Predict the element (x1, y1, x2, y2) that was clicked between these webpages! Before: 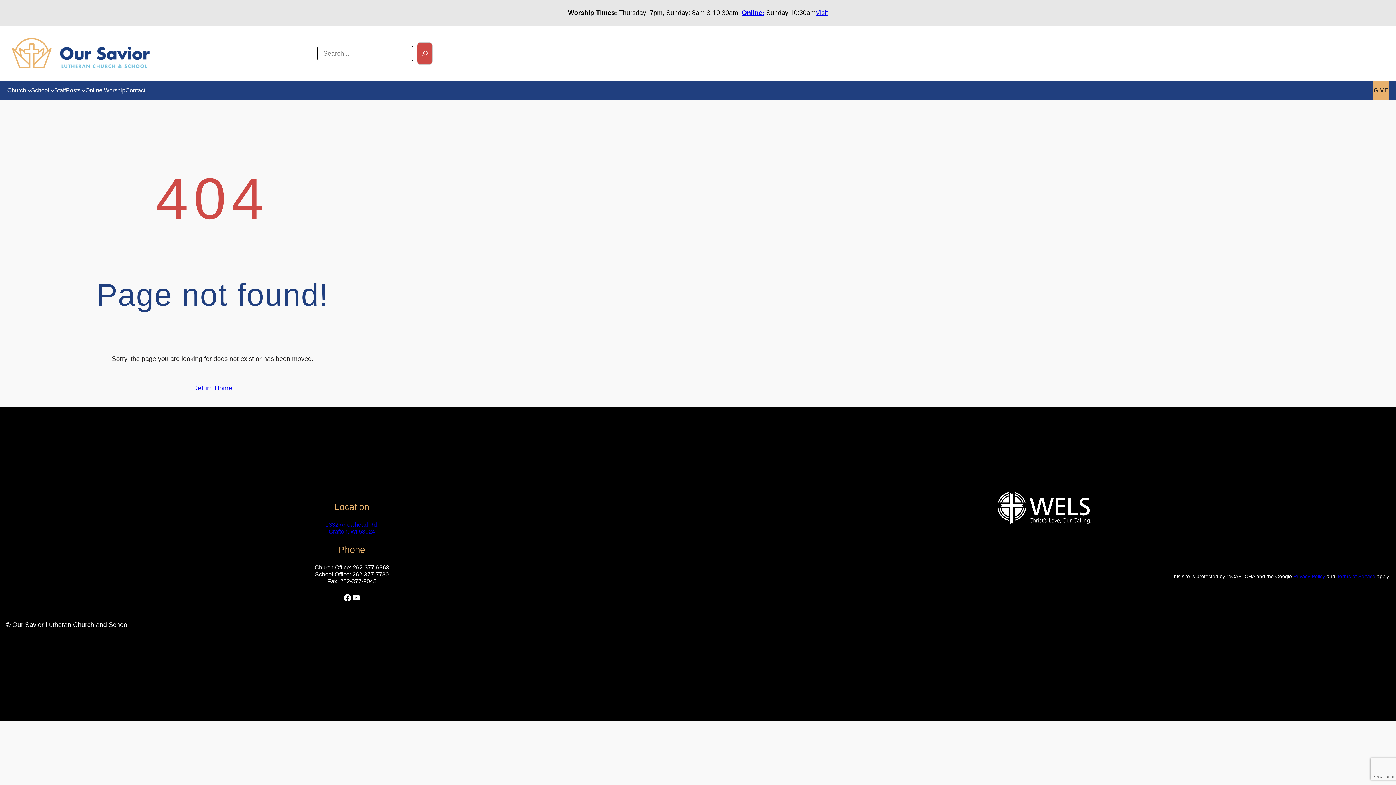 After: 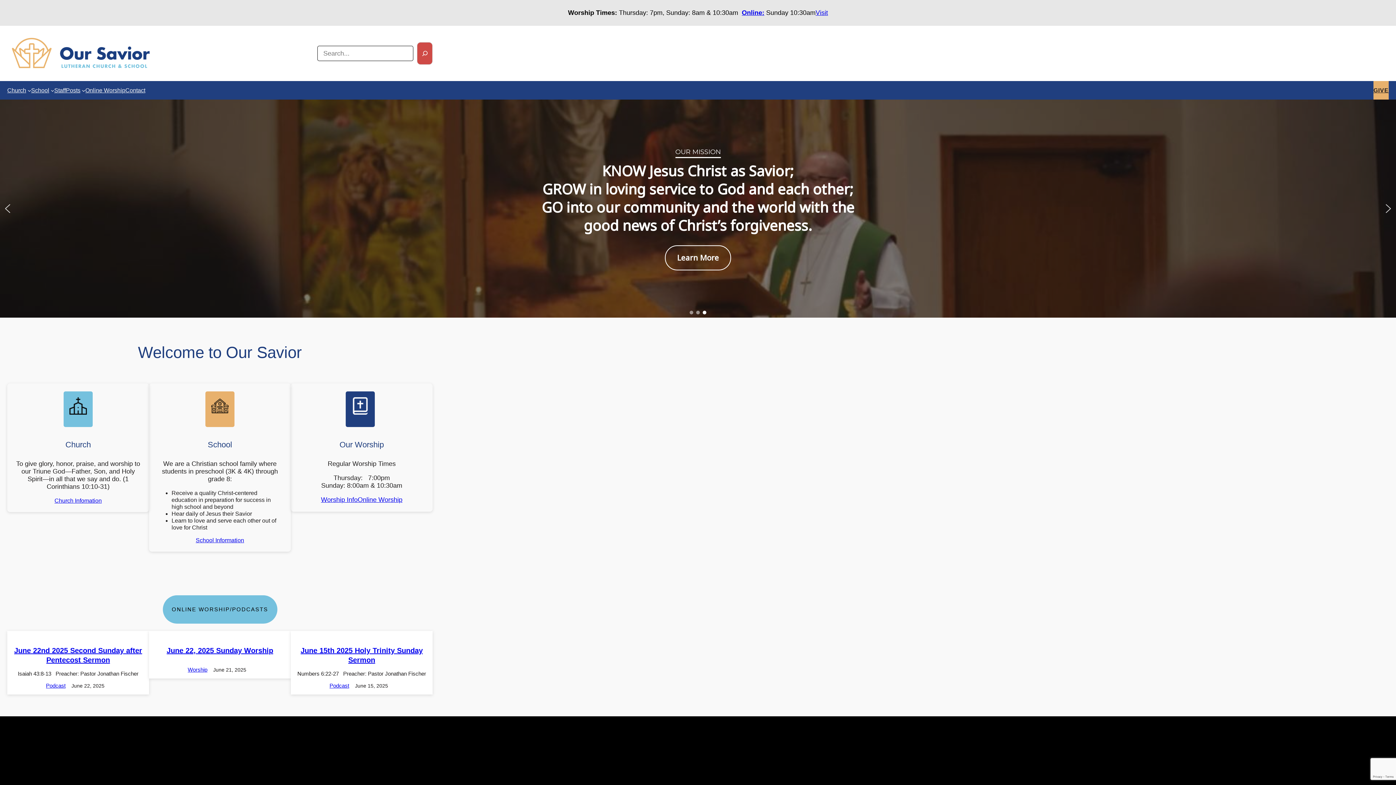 Action: label: Return Home bbox: (193, 384, 232, 392)